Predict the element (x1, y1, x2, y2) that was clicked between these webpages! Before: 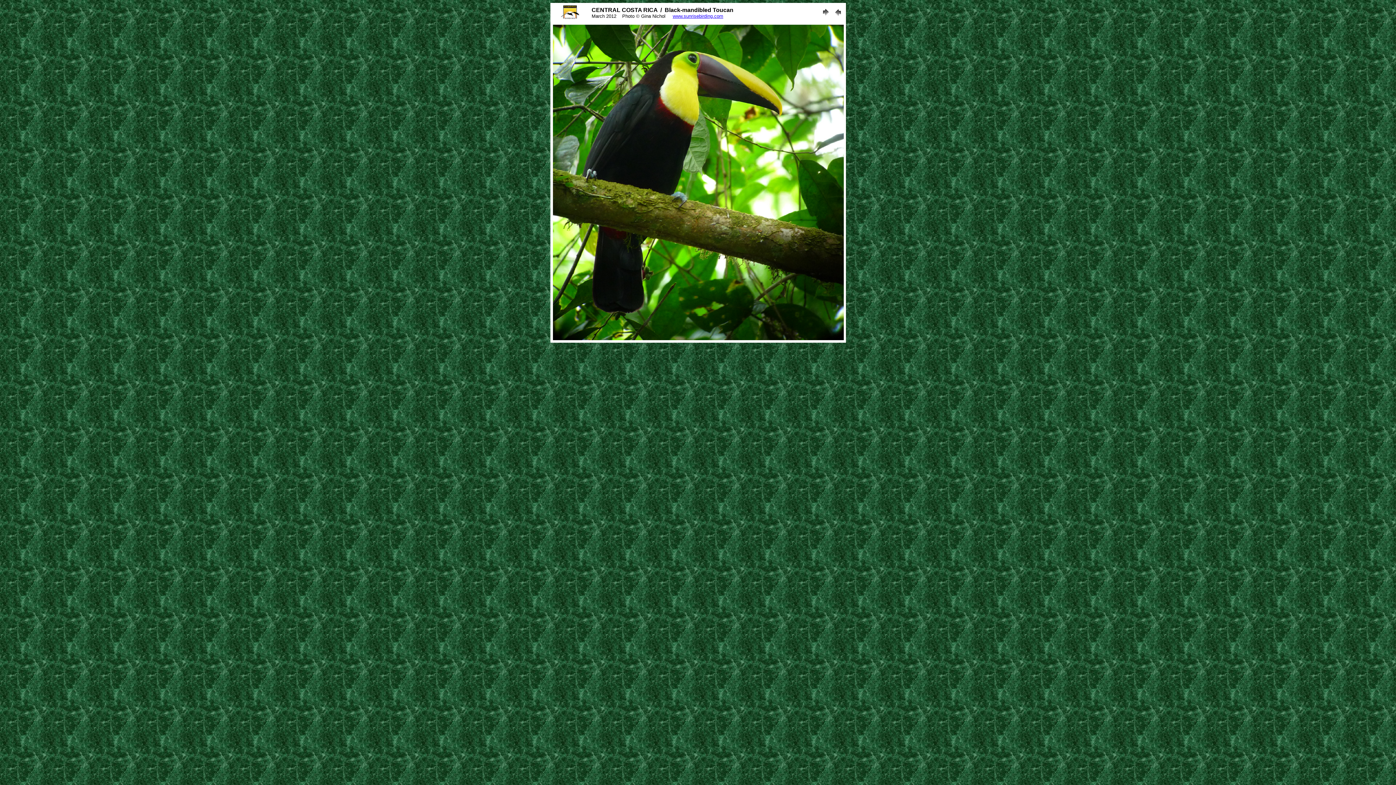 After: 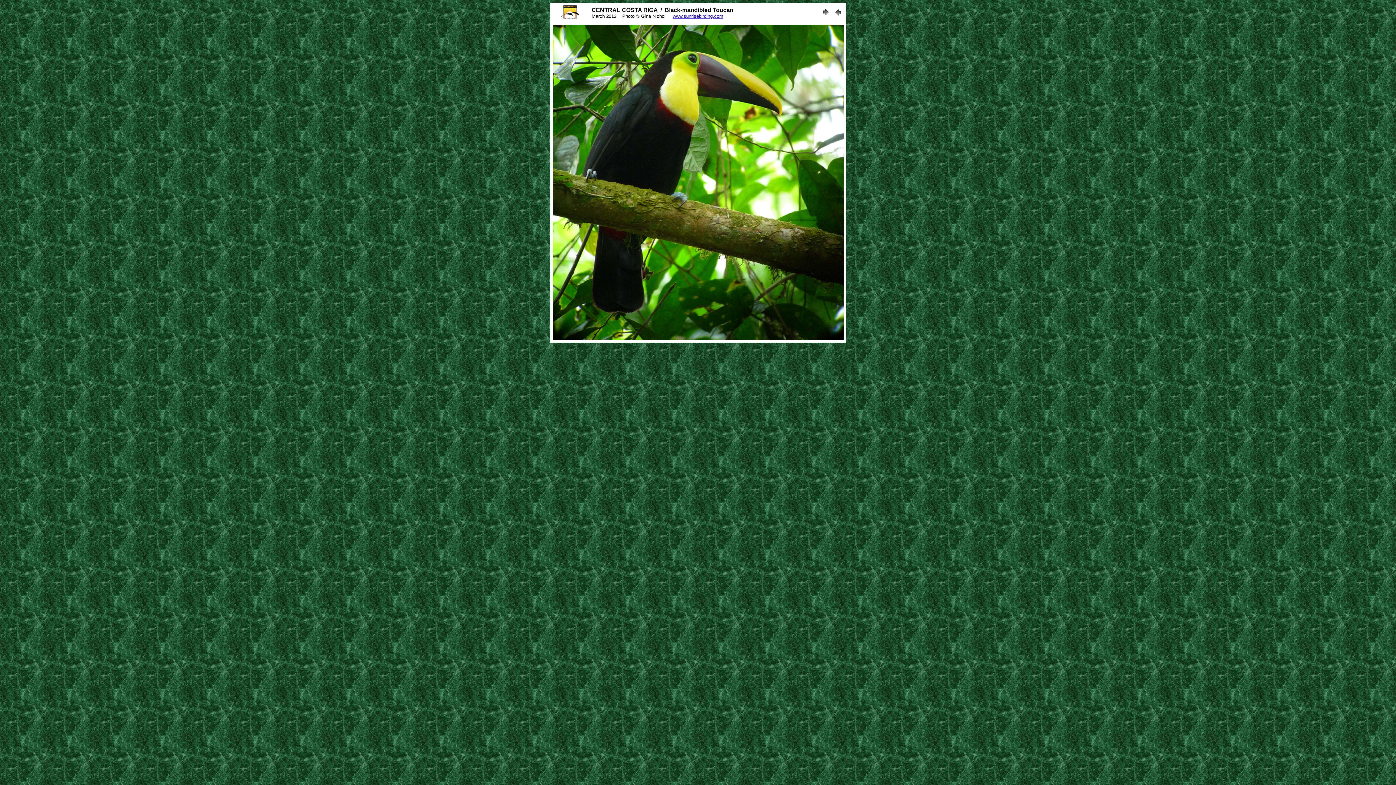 Action: bbox: (672, 13, 723, 18) label: www.sunrisebirding.com